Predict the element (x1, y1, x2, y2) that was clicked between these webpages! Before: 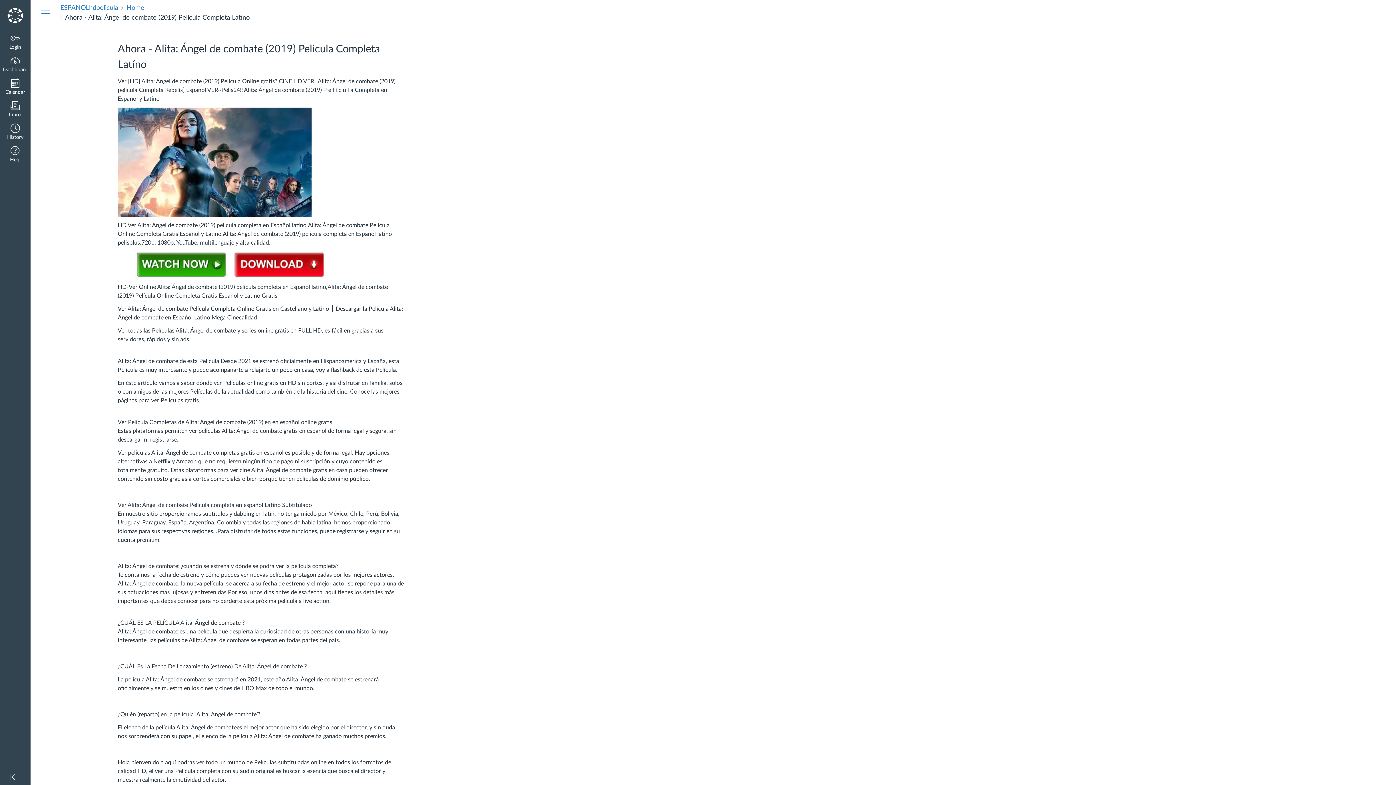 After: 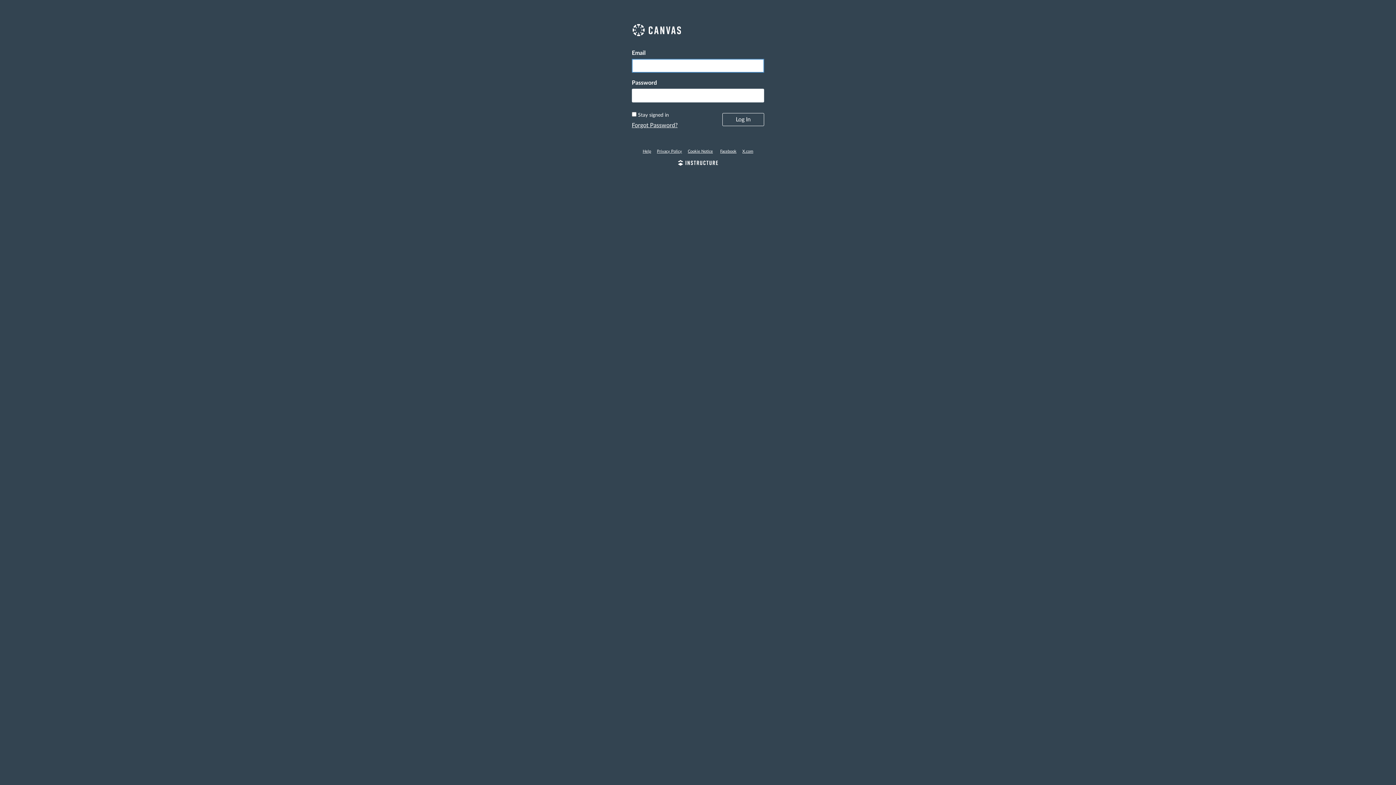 Action: bbox: (0, 30, 30, 53) label: Login